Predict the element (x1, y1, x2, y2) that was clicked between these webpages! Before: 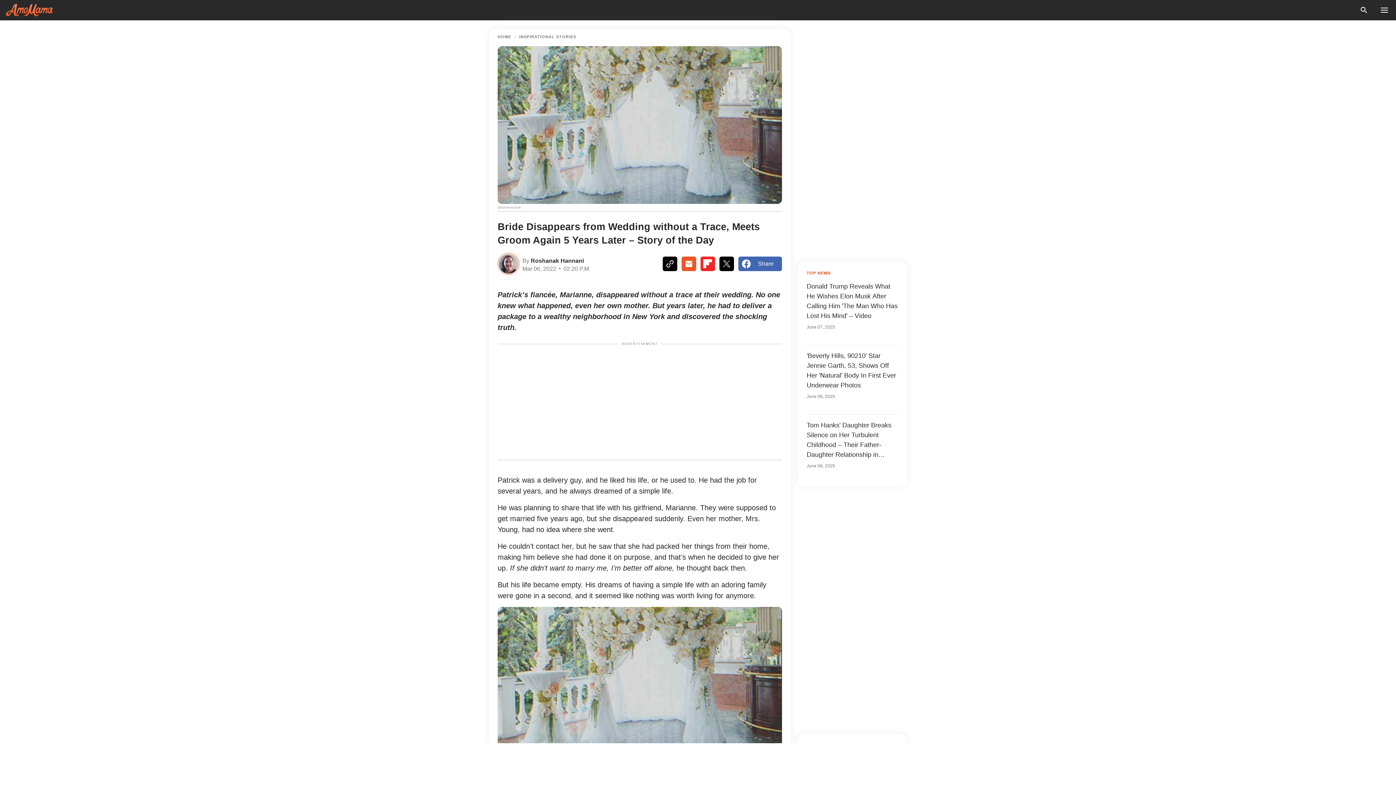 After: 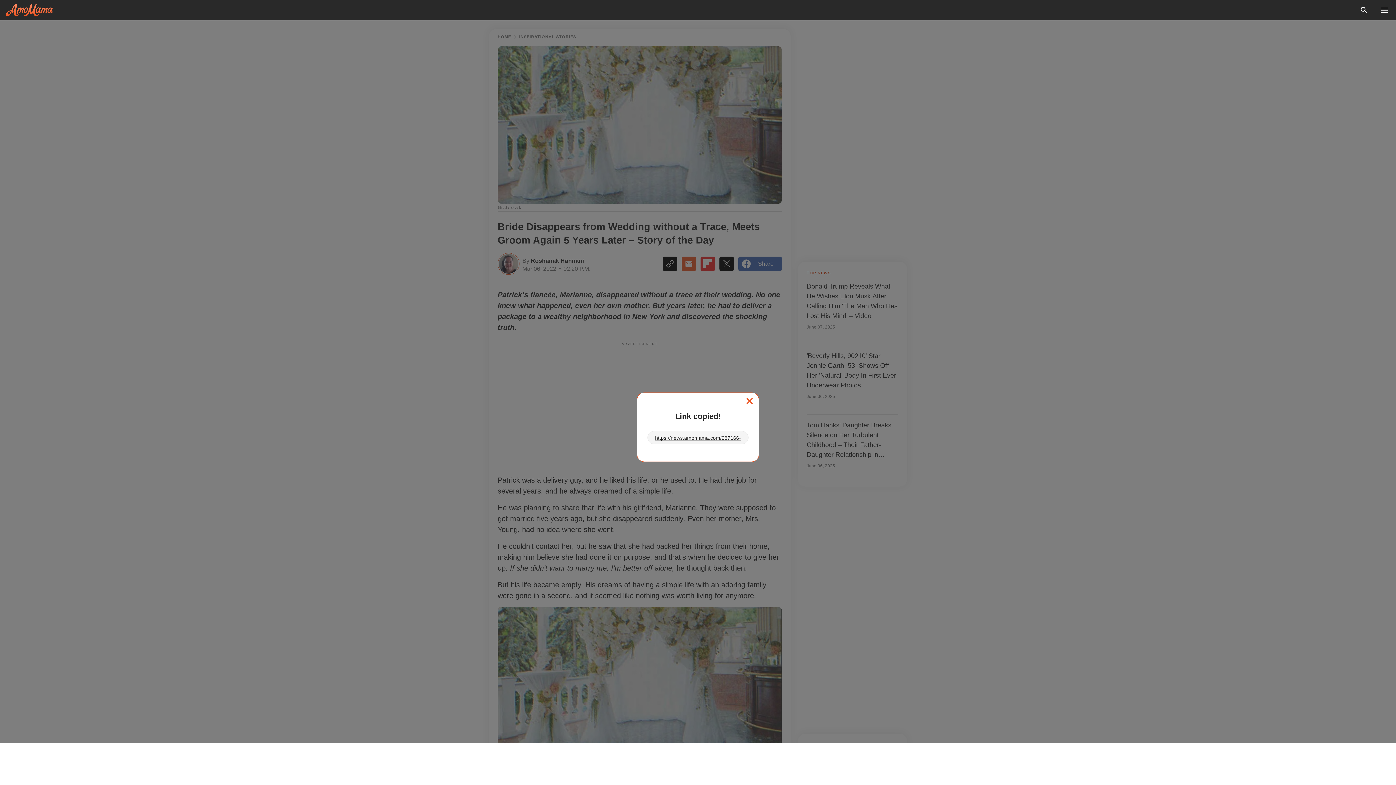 Action: bbox: (662, 256, 677, 271)